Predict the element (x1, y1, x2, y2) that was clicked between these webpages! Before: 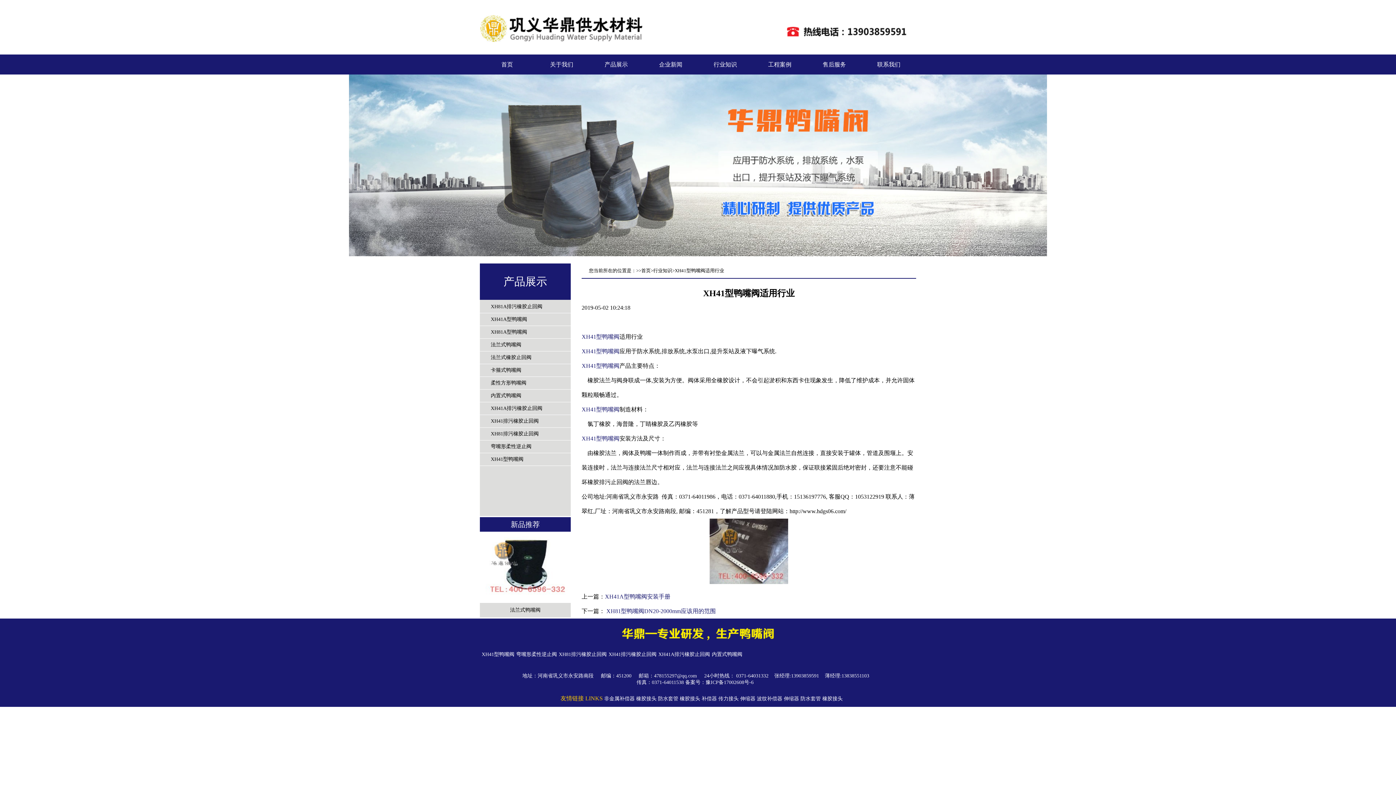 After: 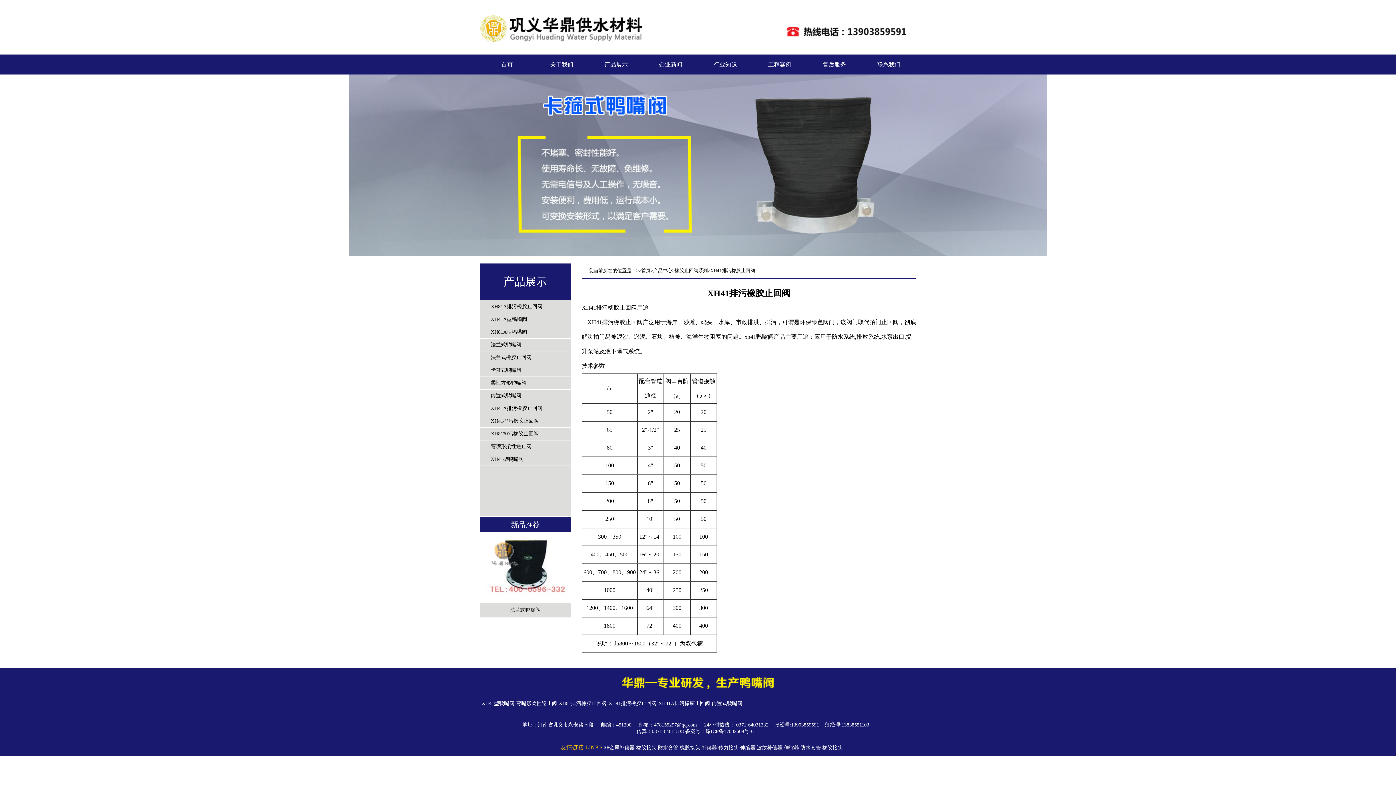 Action: bbox: (480, 414, 570, 428) label: XH41排污橡胶止回阀